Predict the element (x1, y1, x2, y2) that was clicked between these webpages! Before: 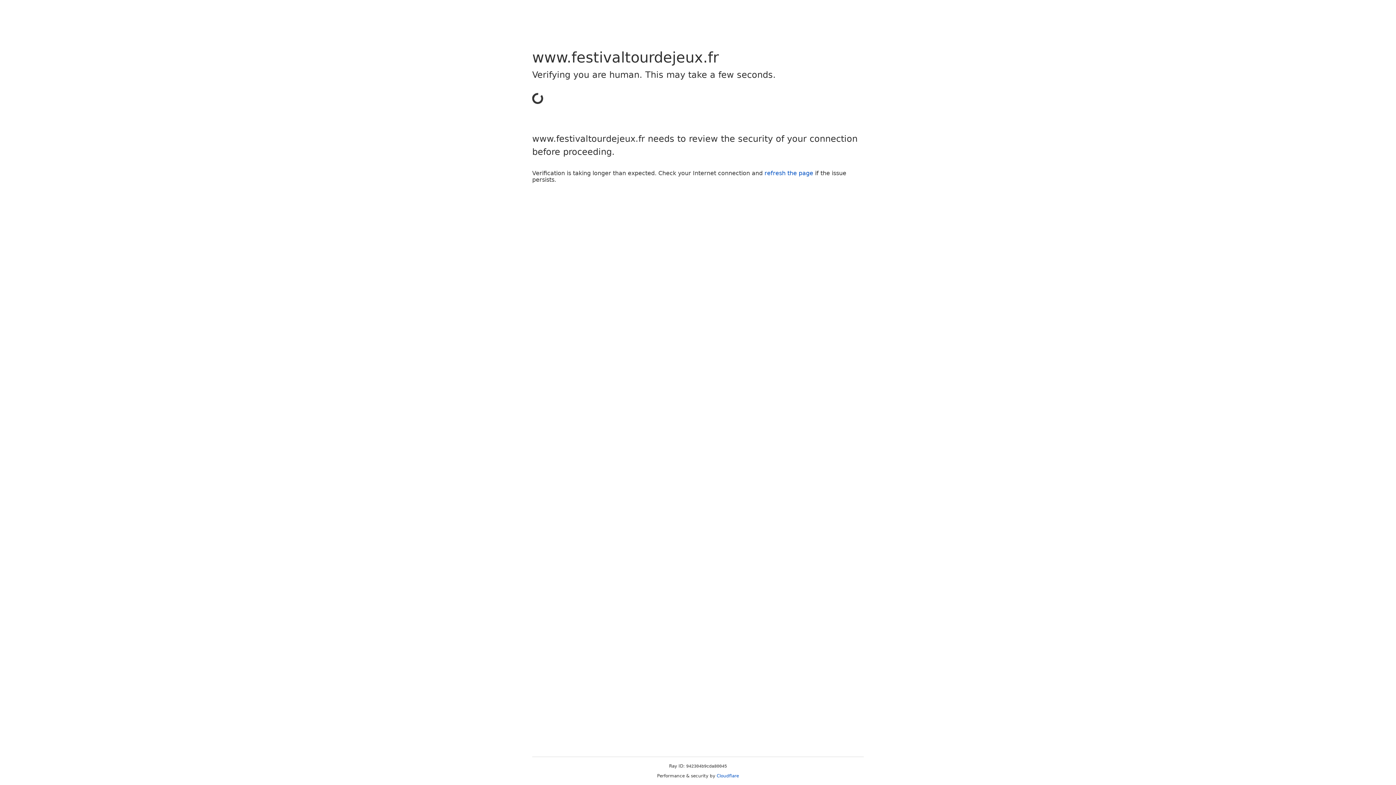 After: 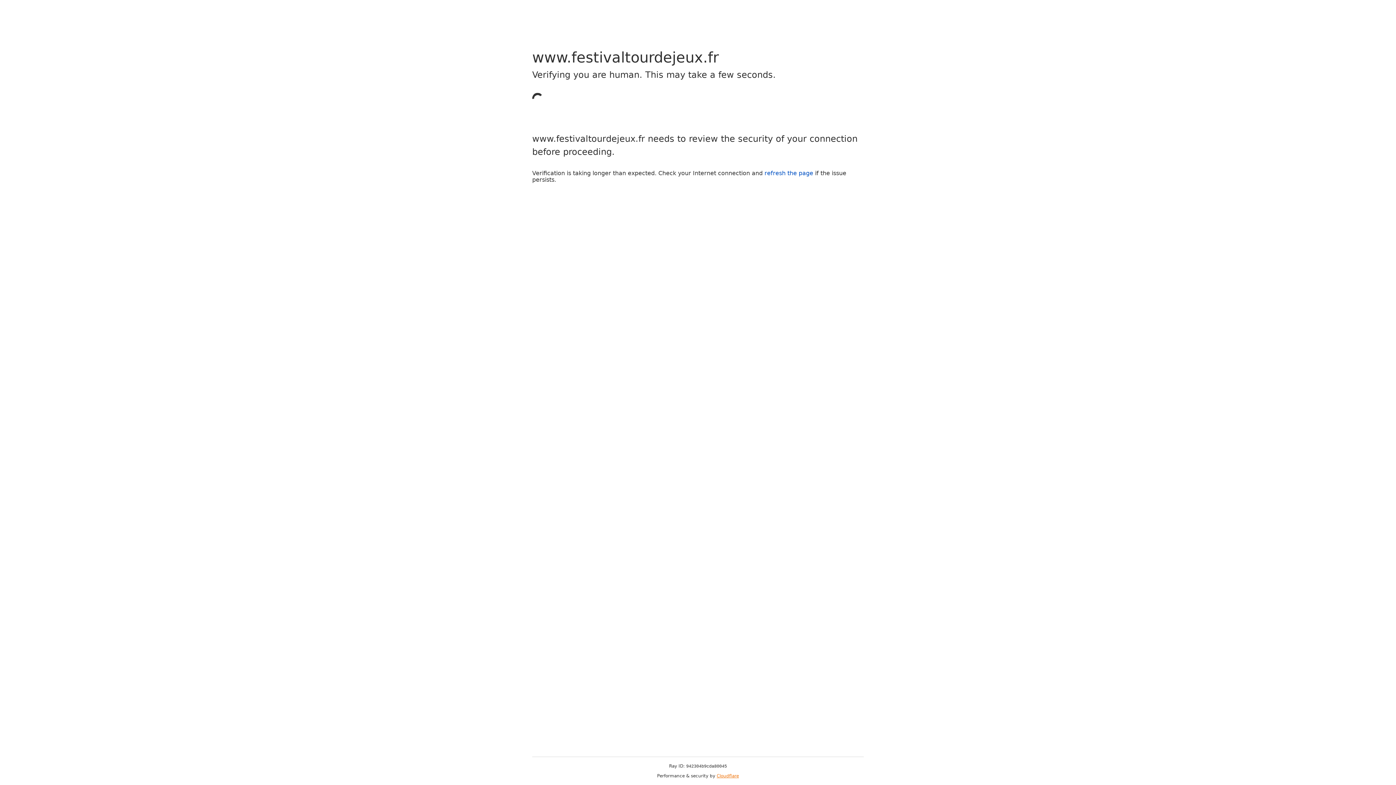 Action: bbox: (716, 773, 739, 778) label: Cloudflare